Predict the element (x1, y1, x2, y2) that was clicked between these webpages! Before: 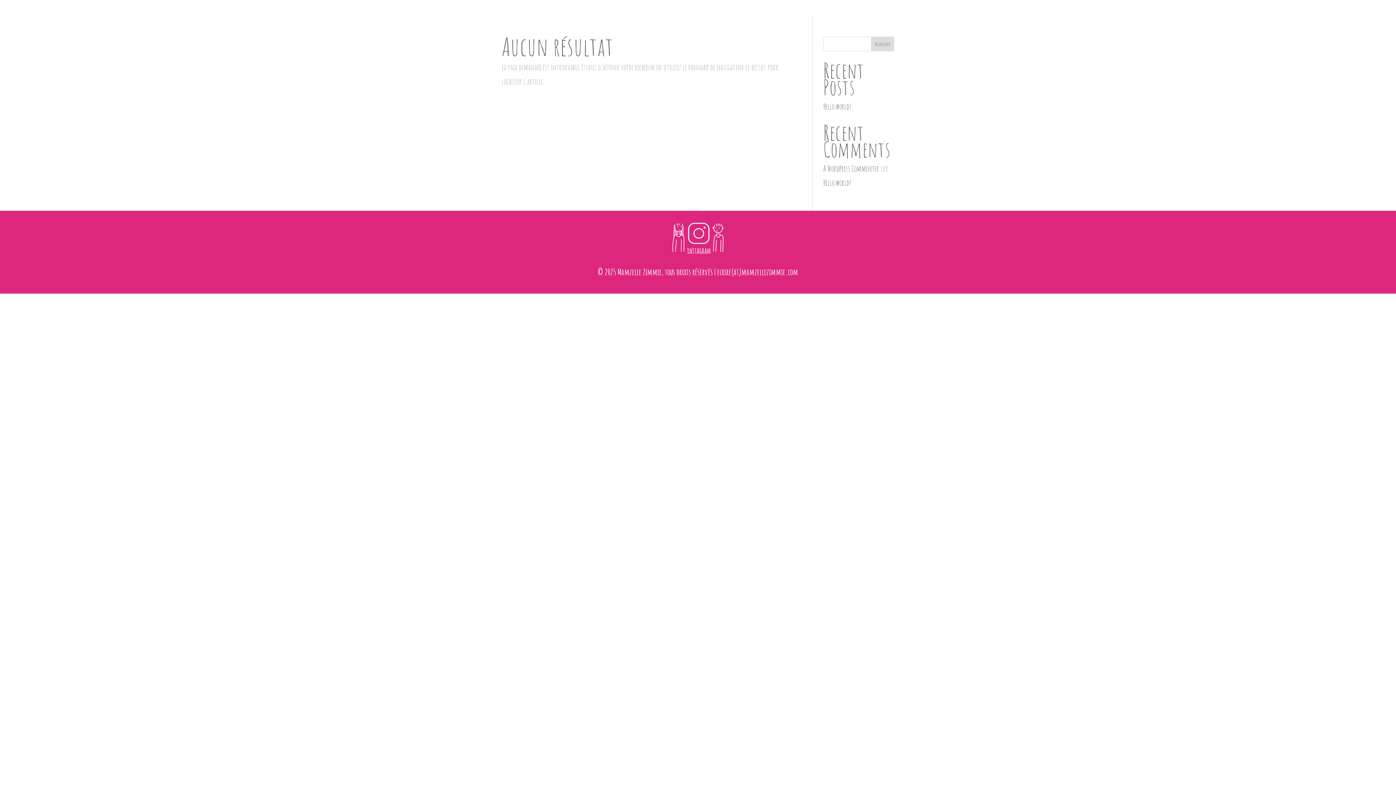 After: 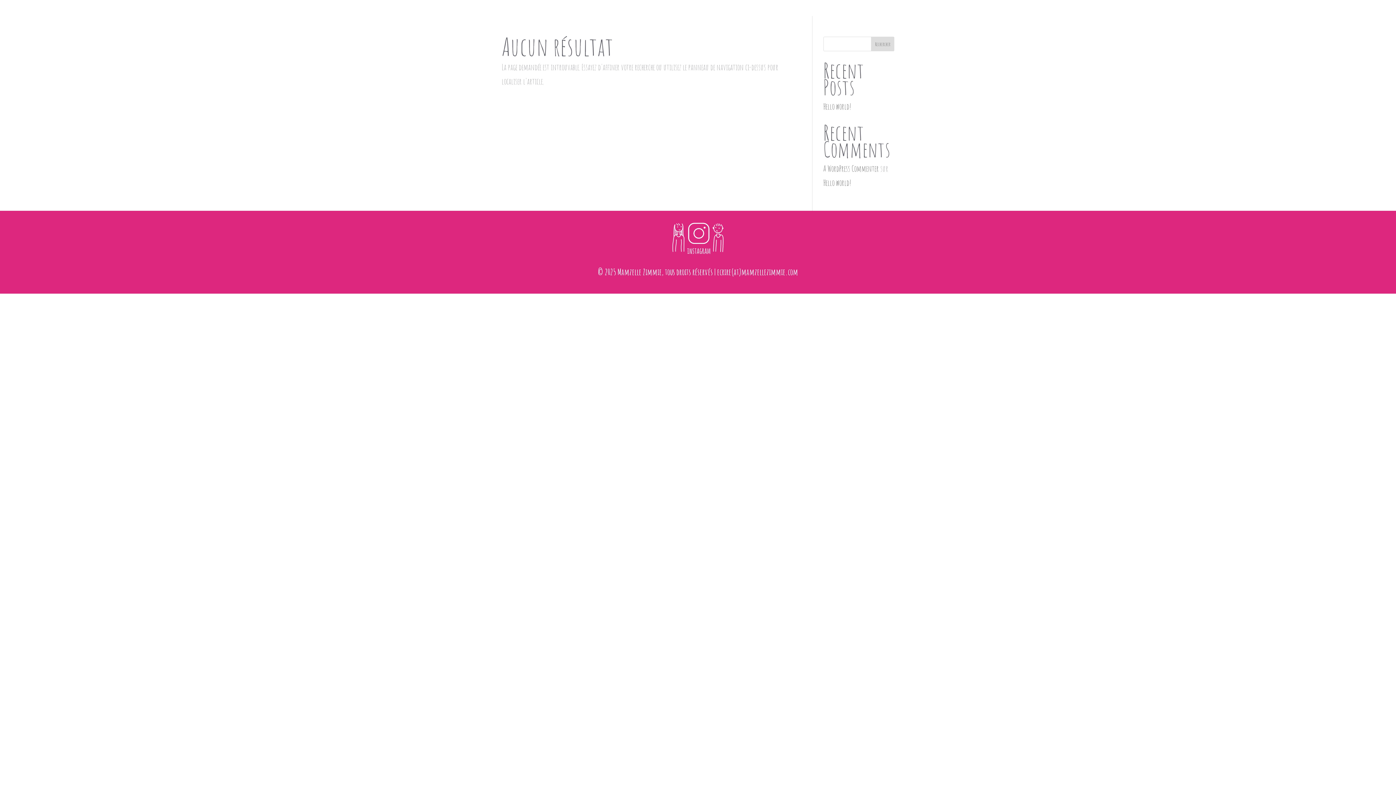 Action: bbox: (670, 247, 725, 257)